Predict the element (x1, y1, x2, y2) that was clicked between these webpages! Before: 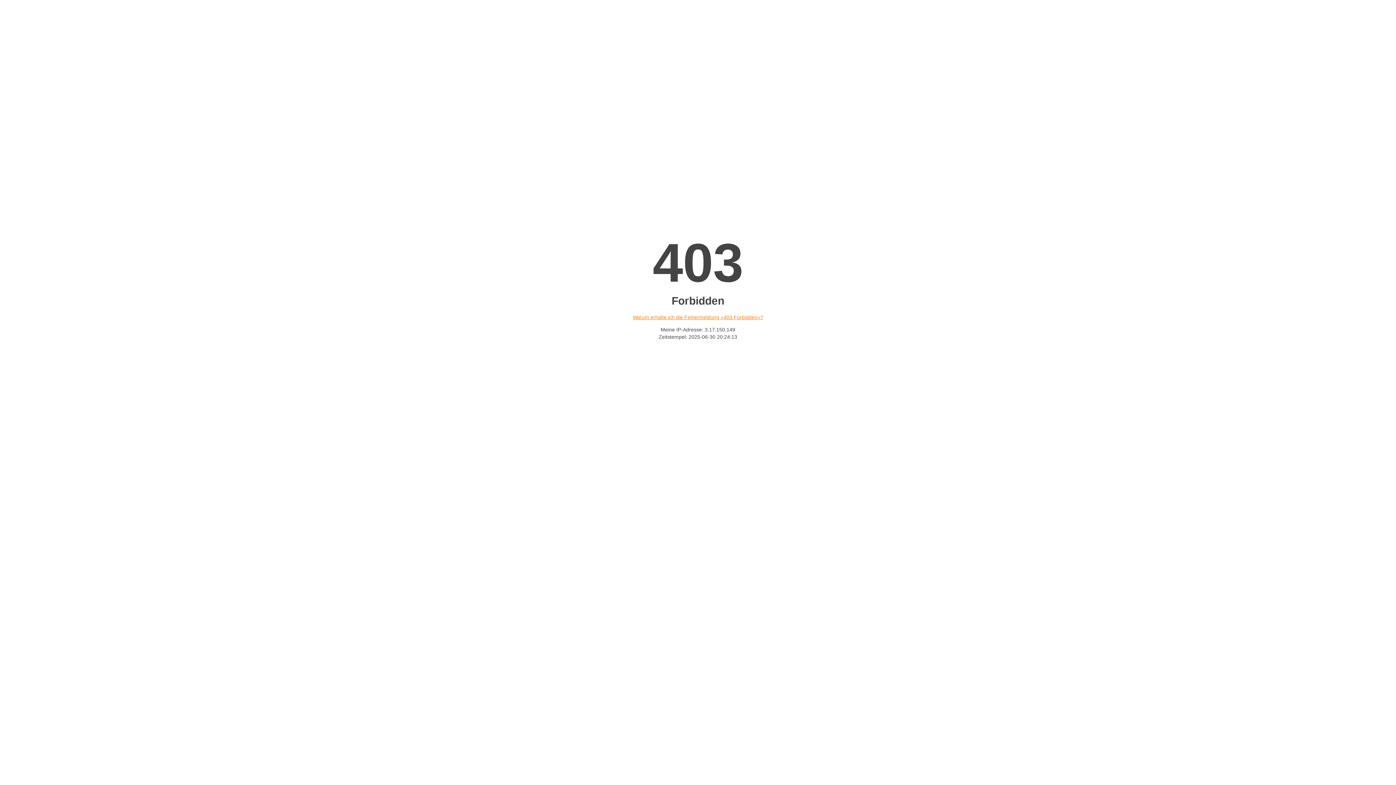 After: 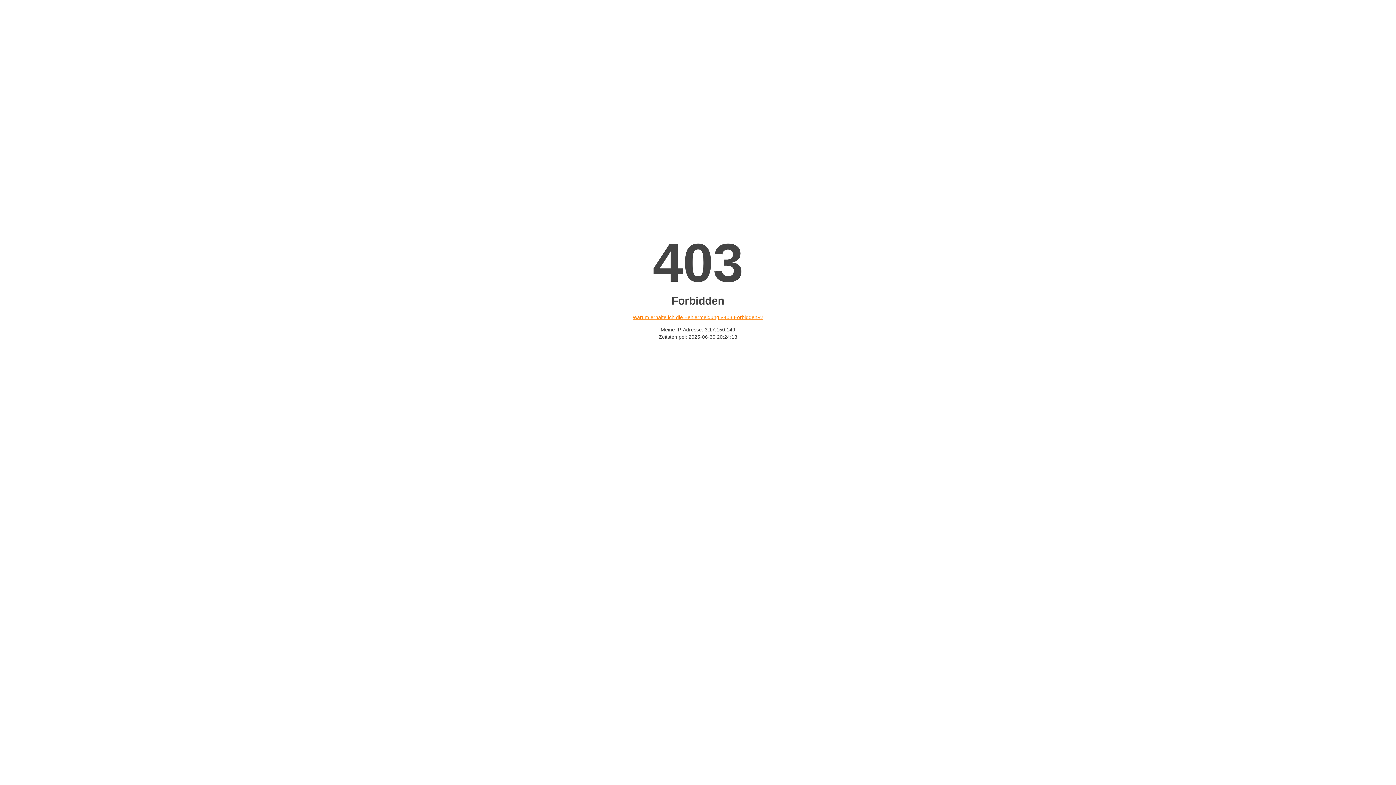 Action: bbox: (632, 314, 763, 320) label: Warum erhalte ich die Fehlermeldung «403 Forbidden»?